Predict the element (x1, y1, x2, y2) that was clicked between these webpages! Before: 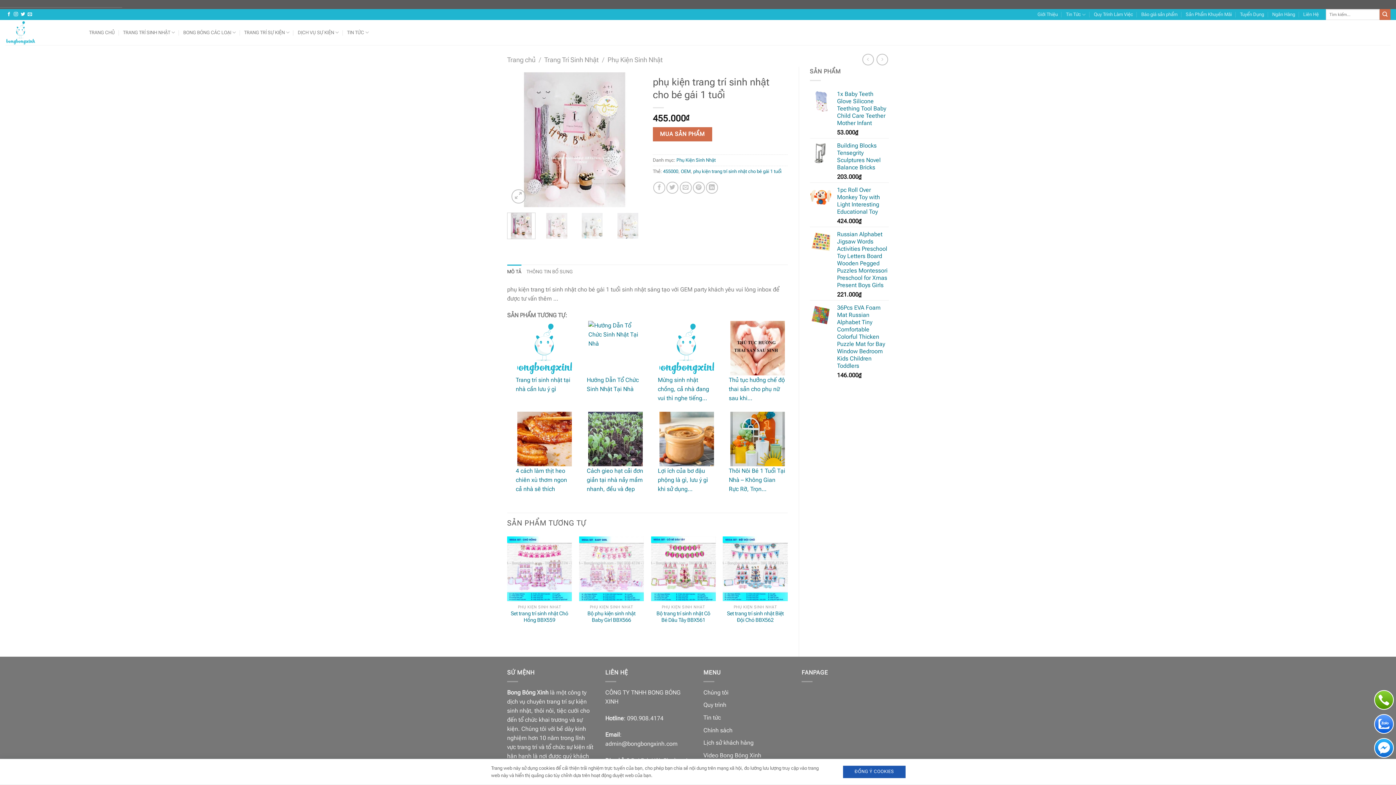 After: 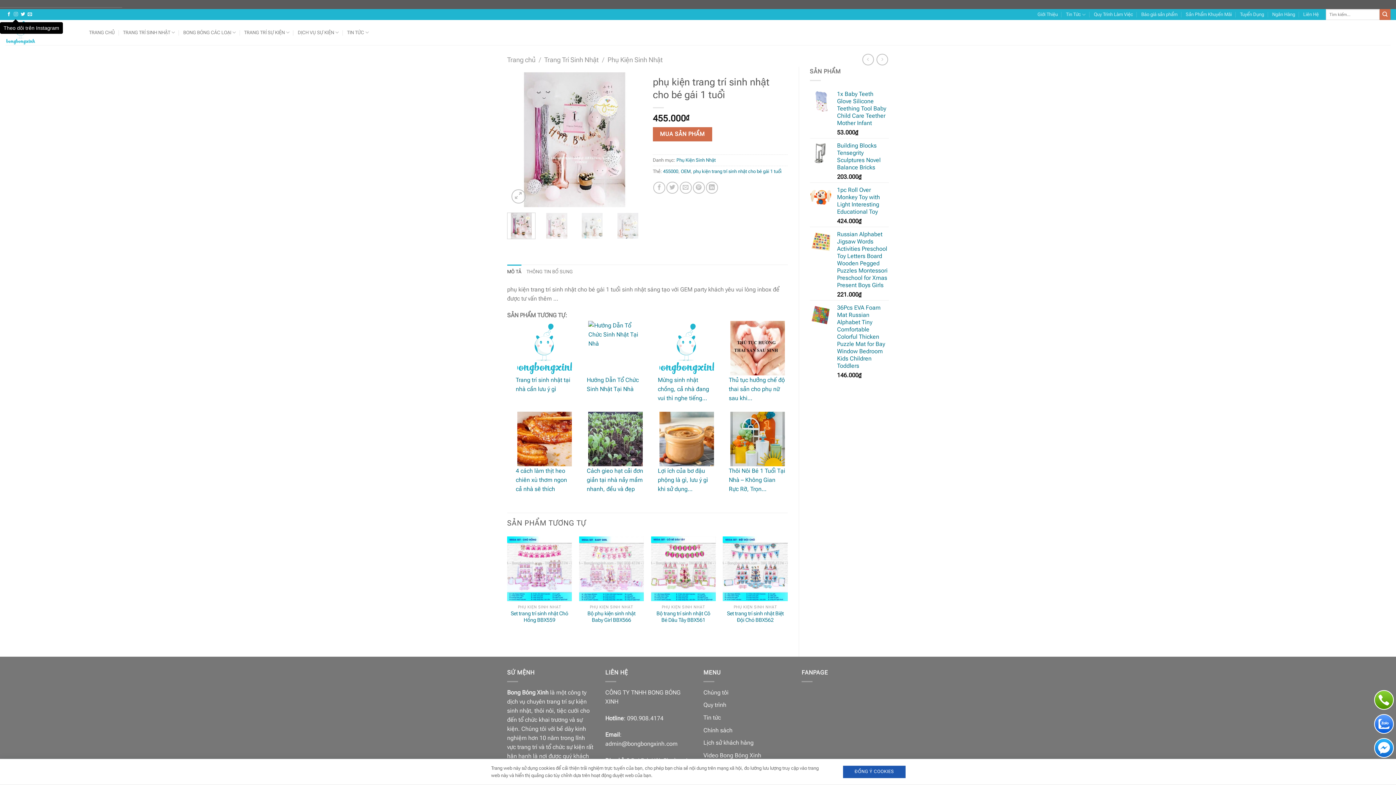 Action: bbox: (13, 11, 18, 16) label: Theo dõi trên Instagram